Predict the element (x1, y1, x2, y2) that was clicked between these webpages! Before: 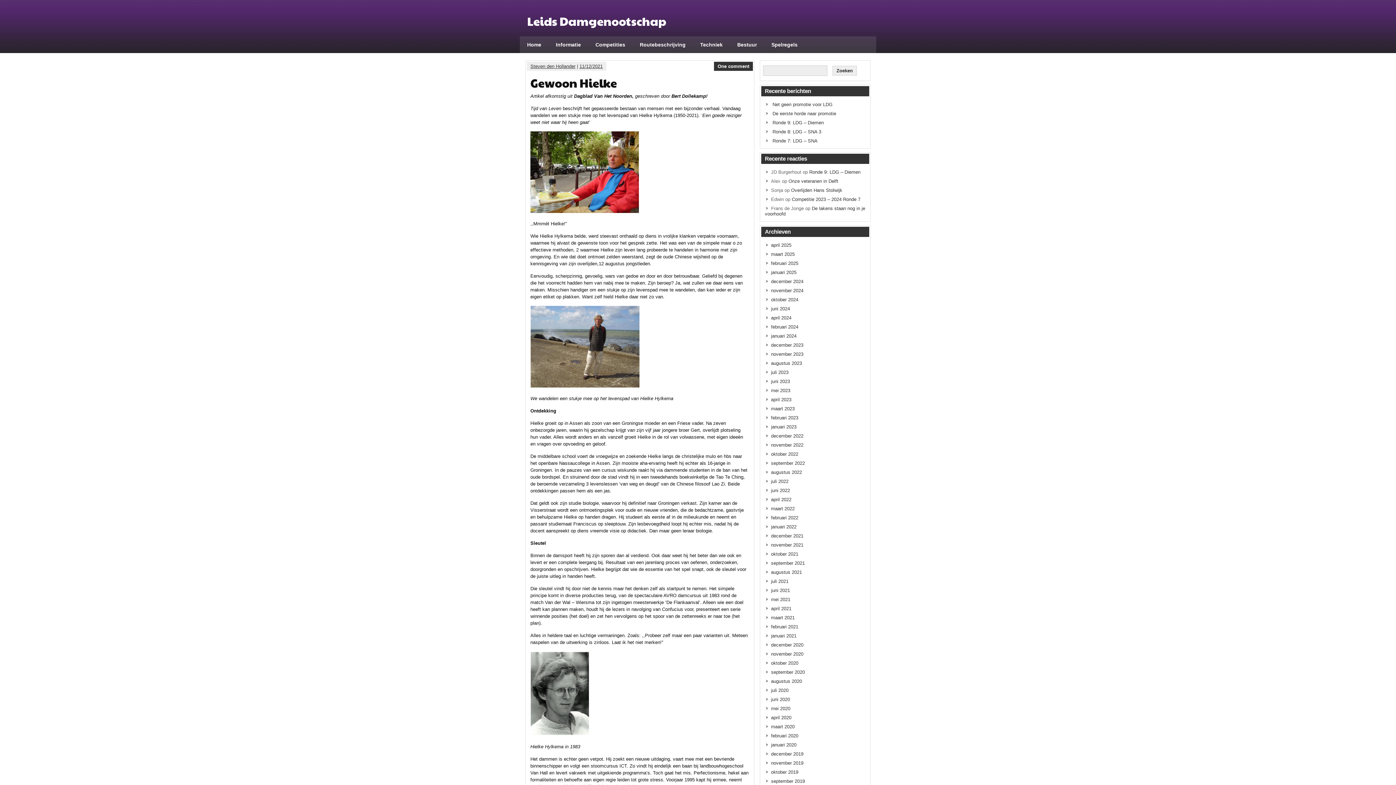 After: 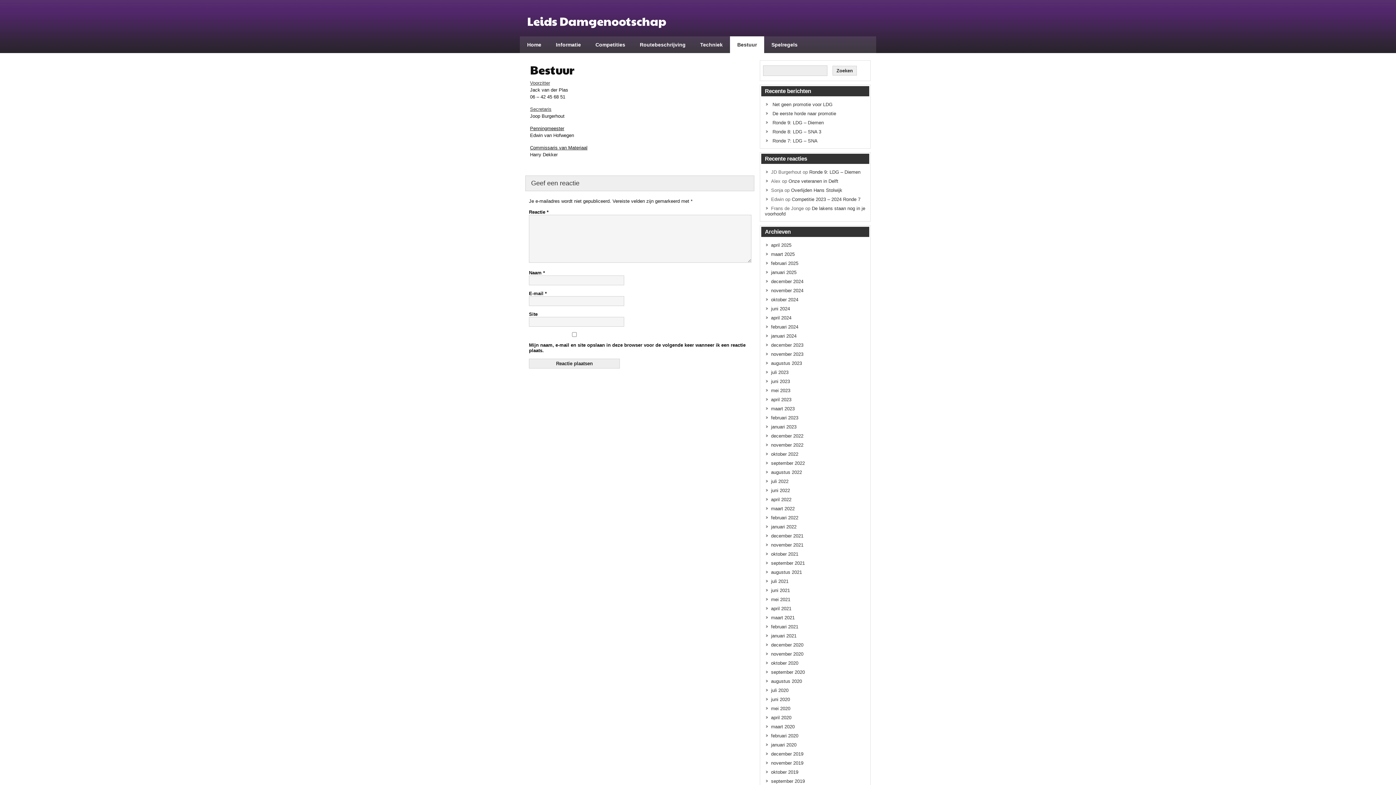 Action: bbox: (730, 36, 764, 53) label: Bestuur